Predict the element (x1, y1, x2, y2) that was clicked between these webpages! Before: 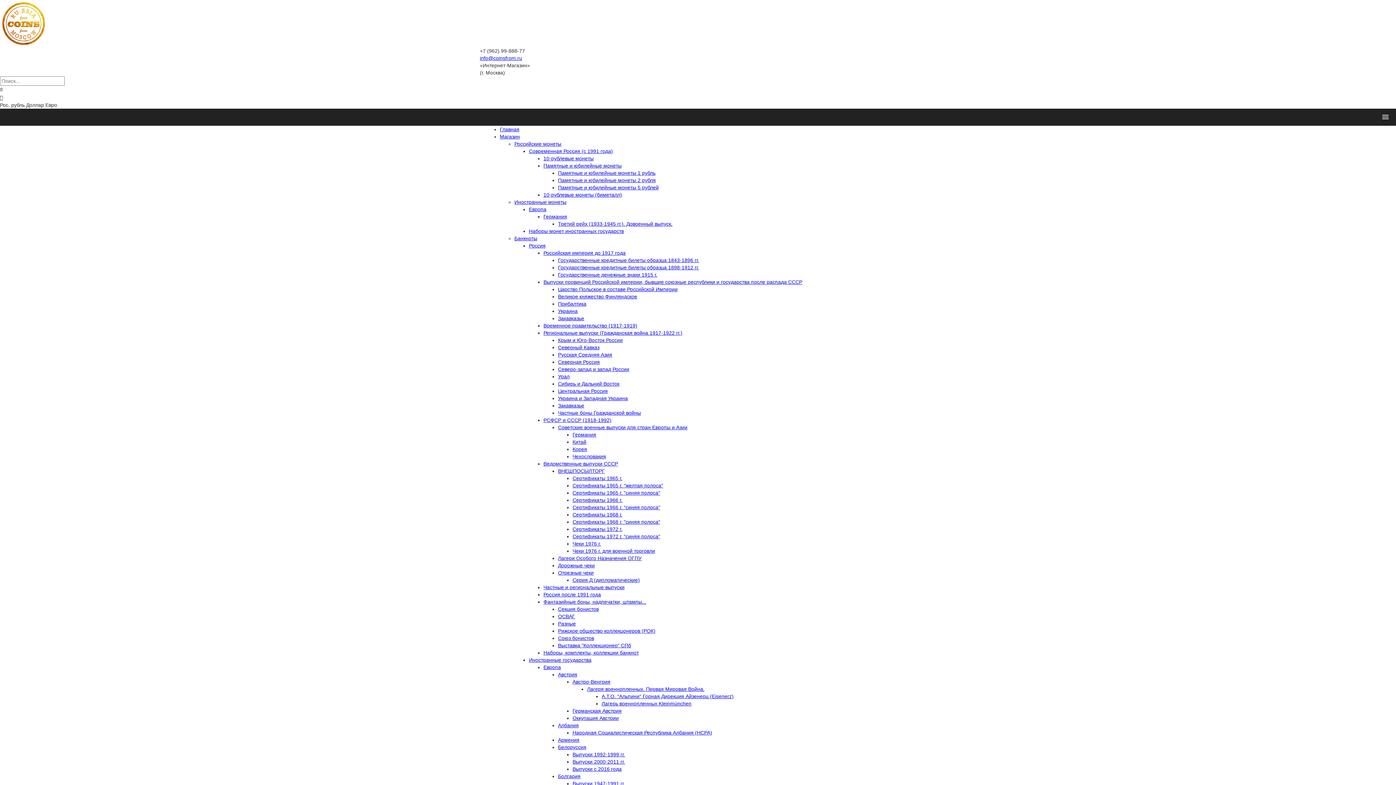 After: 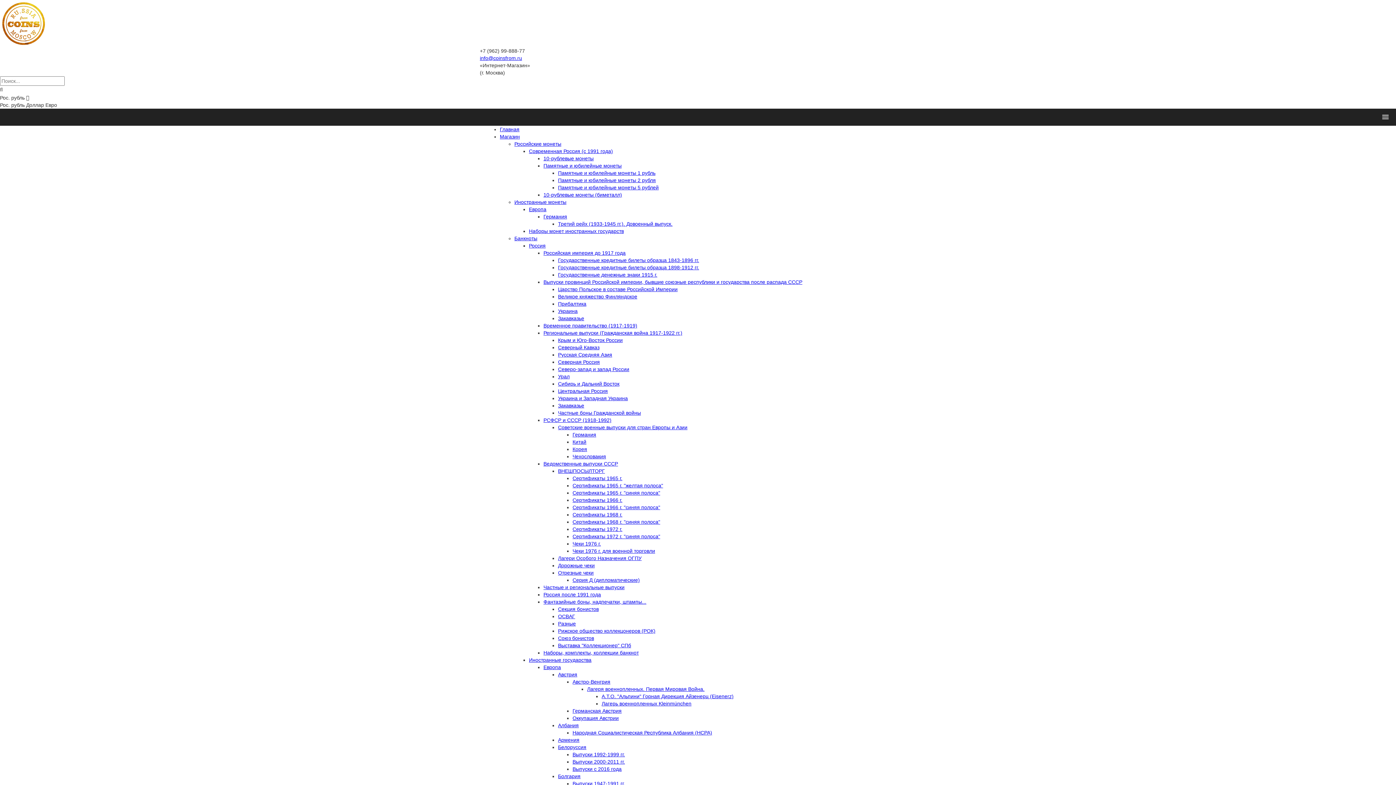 Action: bbox: (543, 584, 624, 590) label: Частные и региональные выпуски